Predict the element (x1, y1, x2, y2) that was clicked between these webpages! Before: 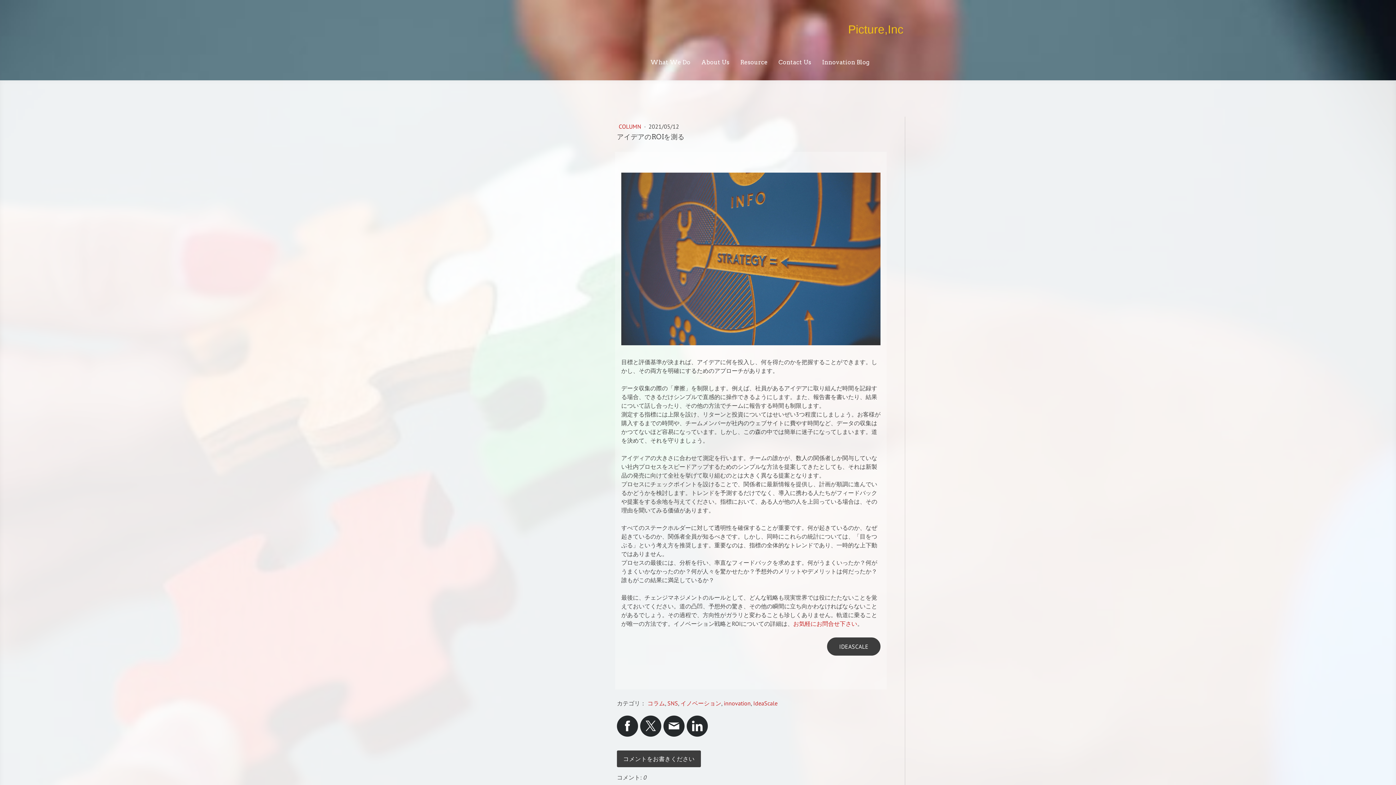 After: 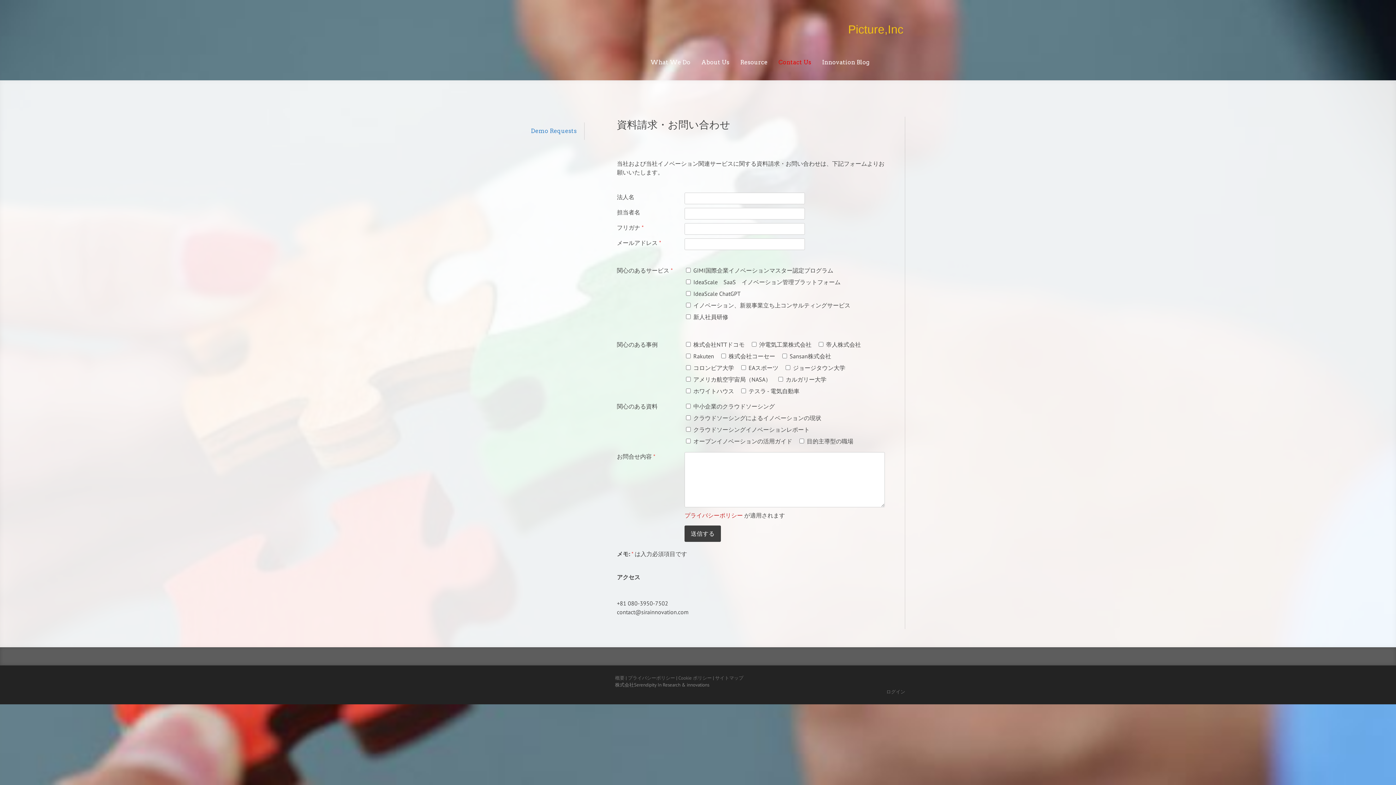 Action: label: お気軽にお問合せ下さい bbox: (793, 620, 857, 627)